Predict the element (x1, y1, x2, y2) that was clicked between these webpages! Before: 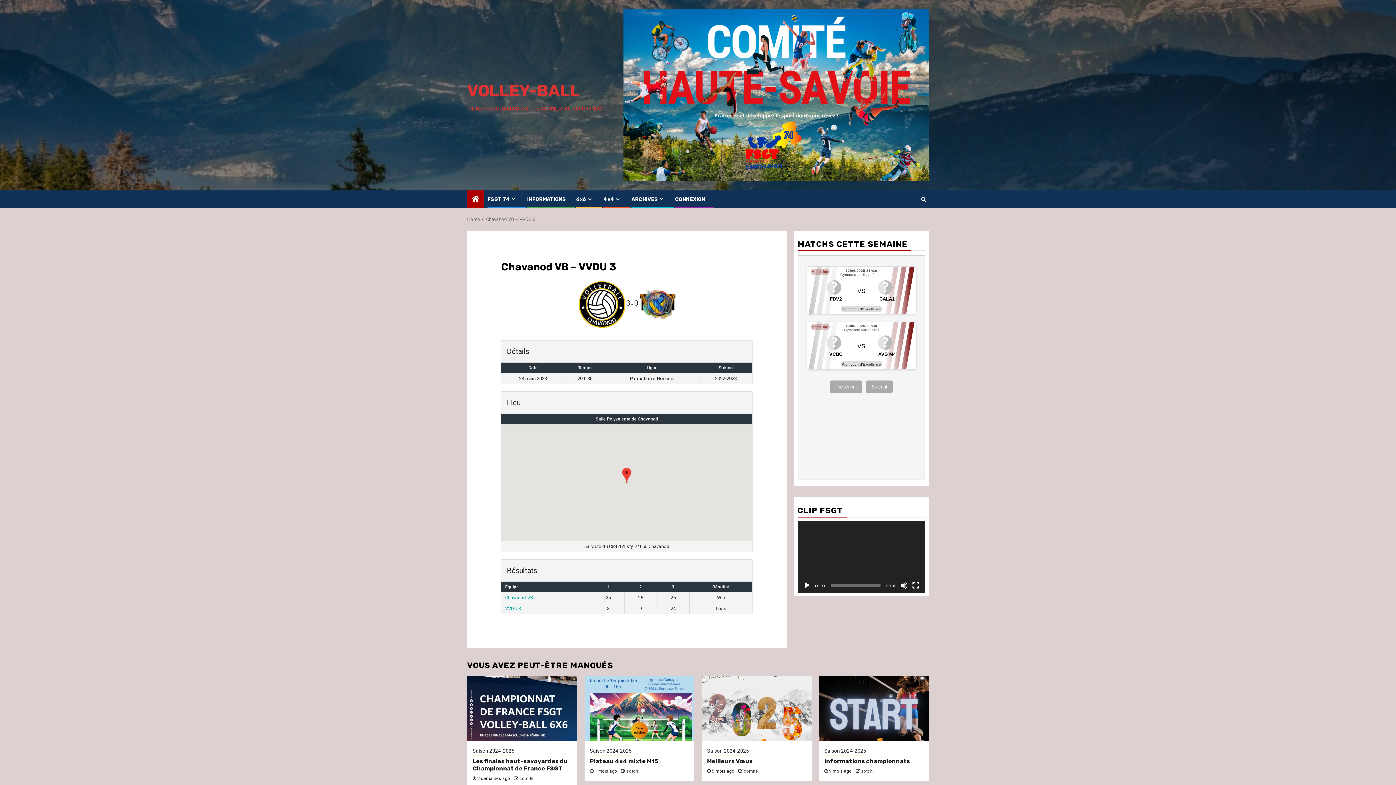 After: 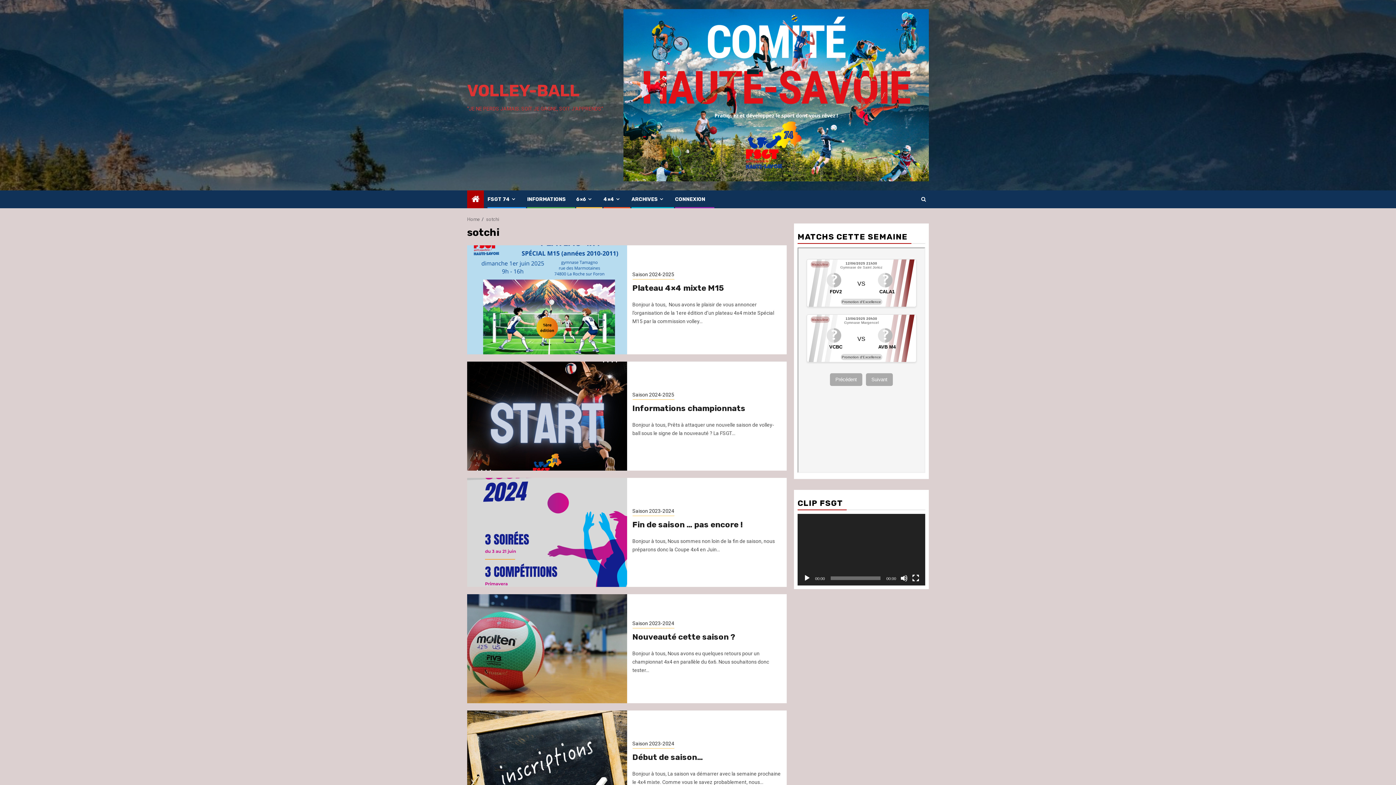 Action: bbox: (626, 769, 639, 774) label: sotchi